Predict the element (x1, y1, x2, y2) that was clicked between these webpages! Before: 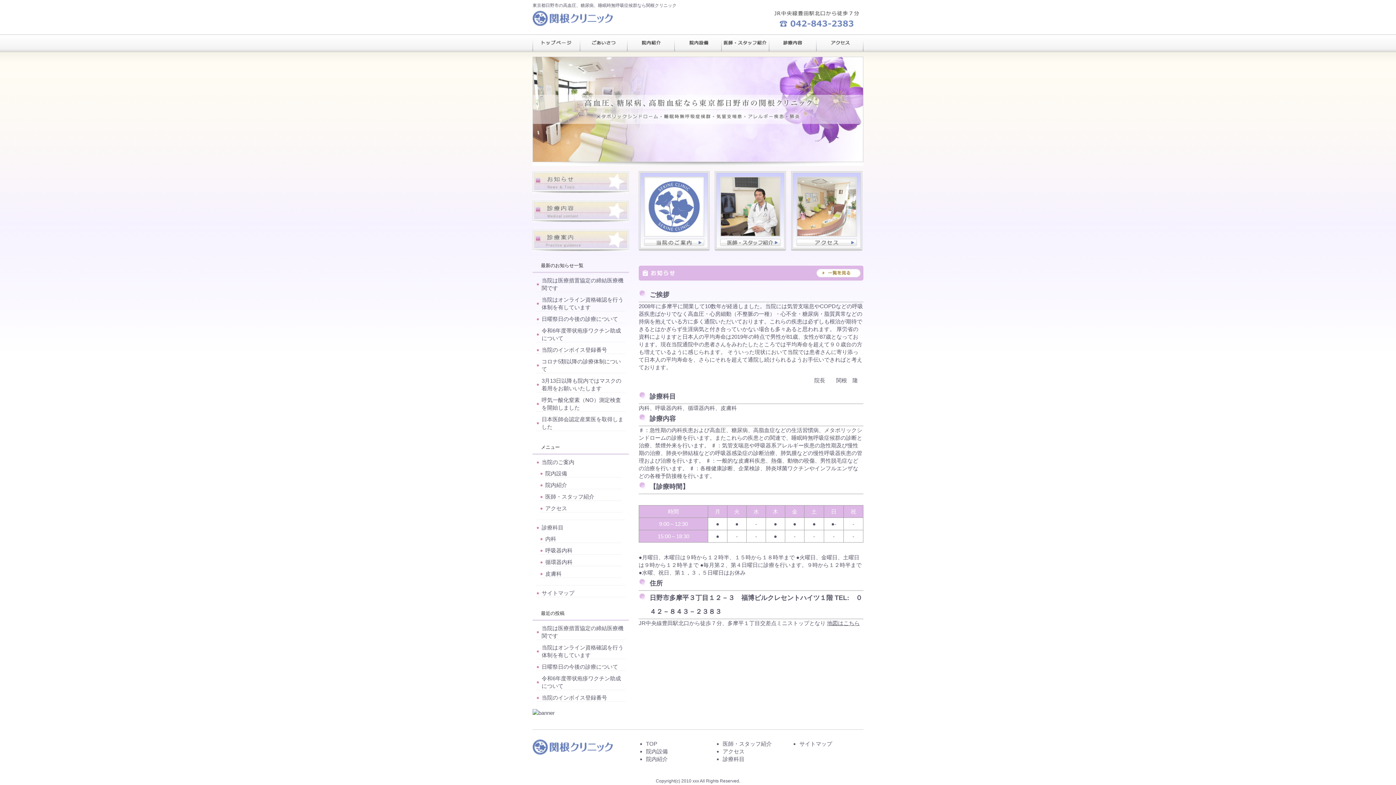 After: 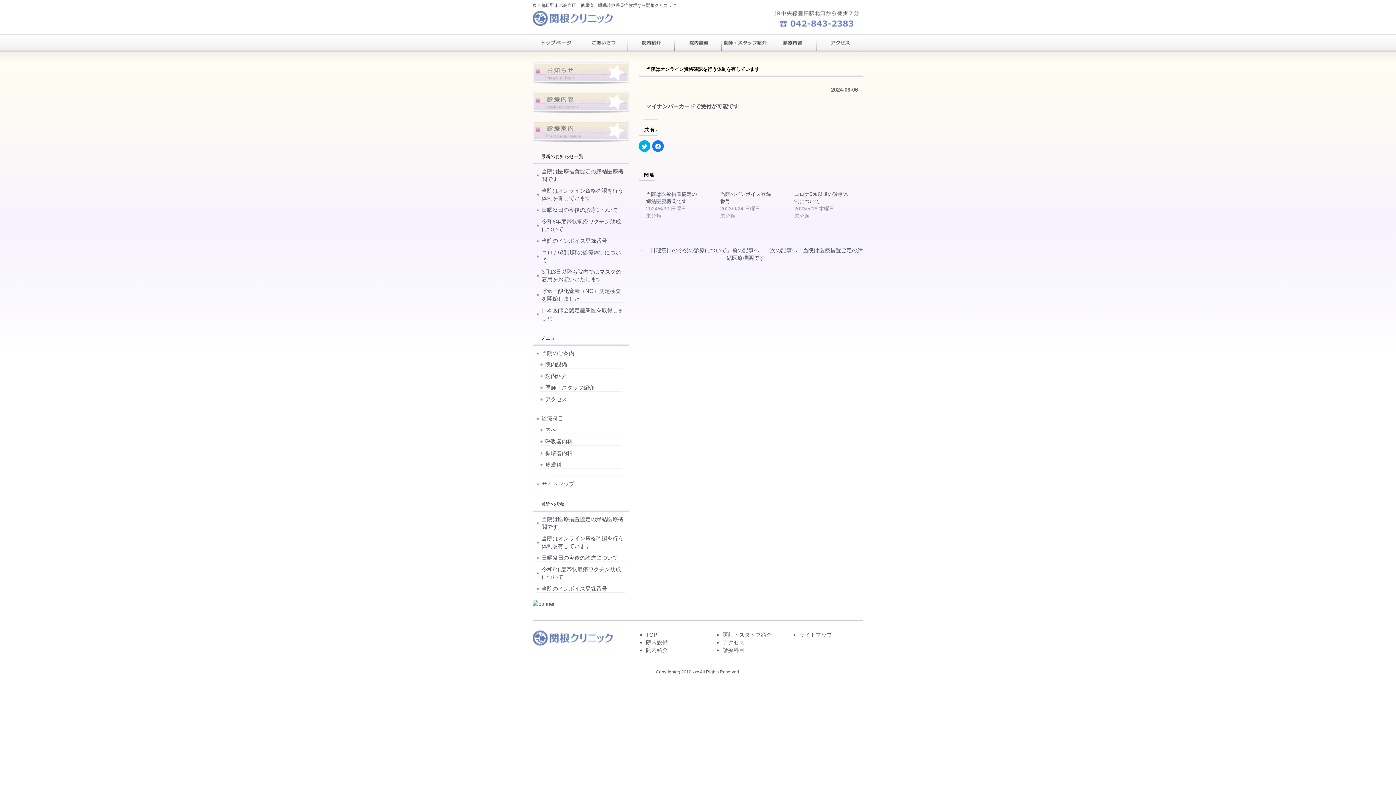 Action: label: 当院はオンライン資格確認を行う体制を有しています bbox: (536, 644, 625, 659)